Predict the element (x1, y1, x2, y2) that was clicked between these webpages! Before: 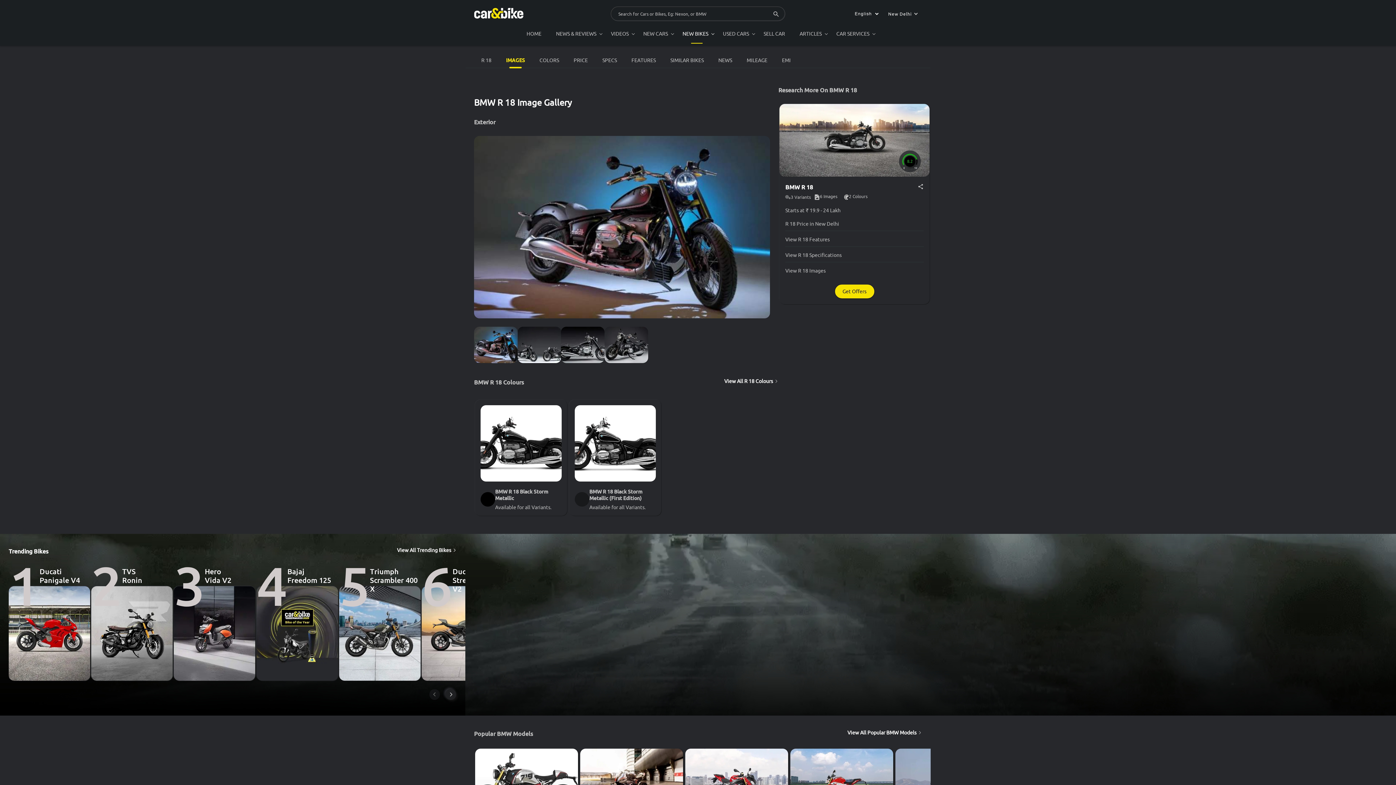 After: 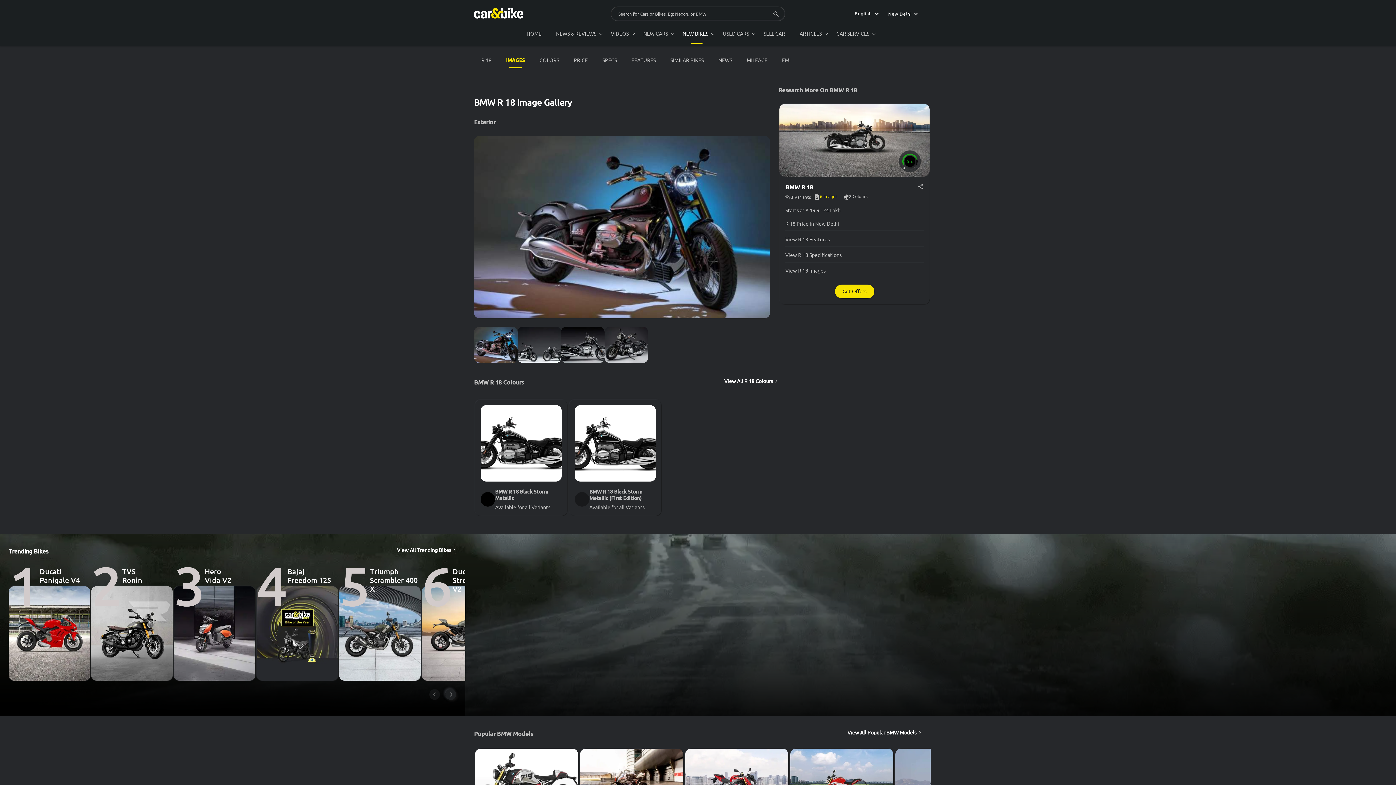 Action: label: 6 Images bbox: (820, 194, 837, 200)